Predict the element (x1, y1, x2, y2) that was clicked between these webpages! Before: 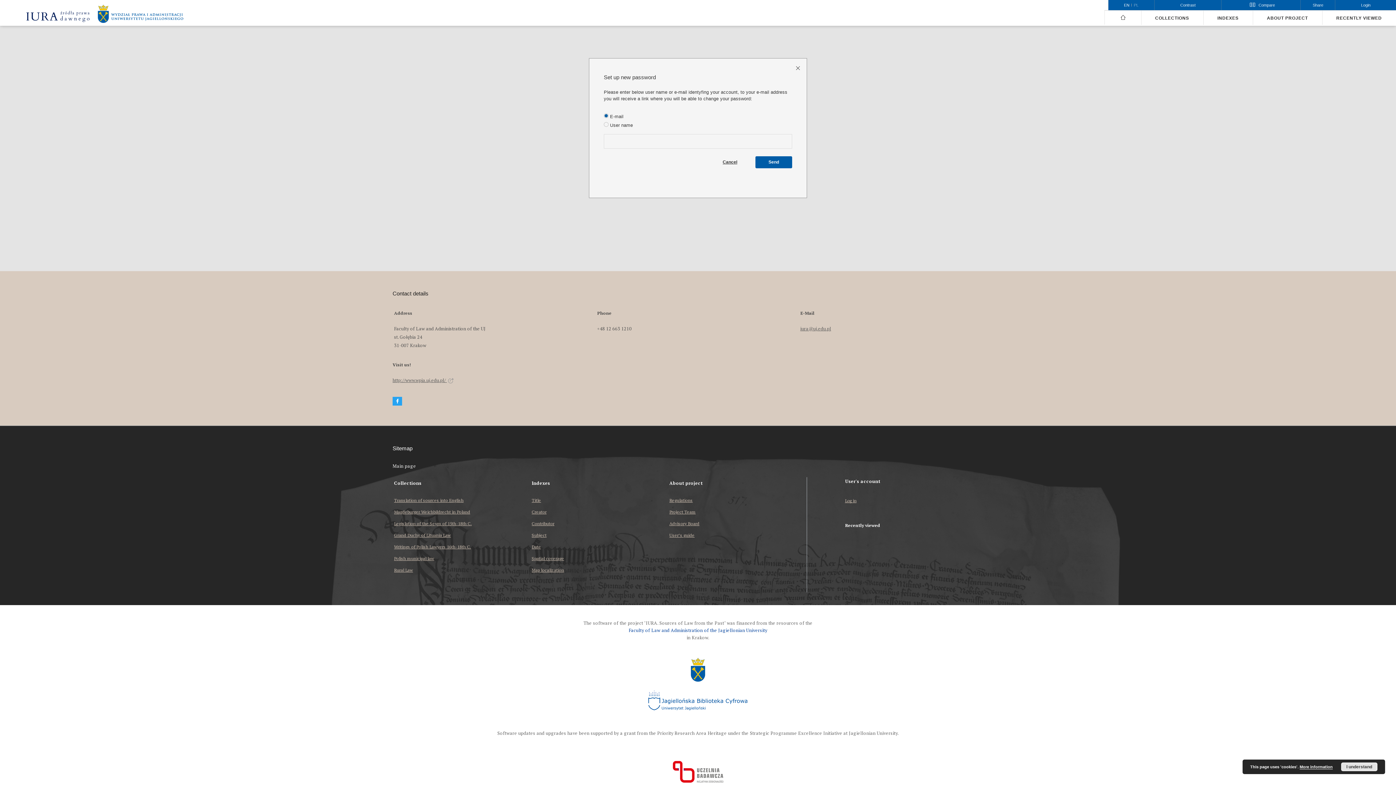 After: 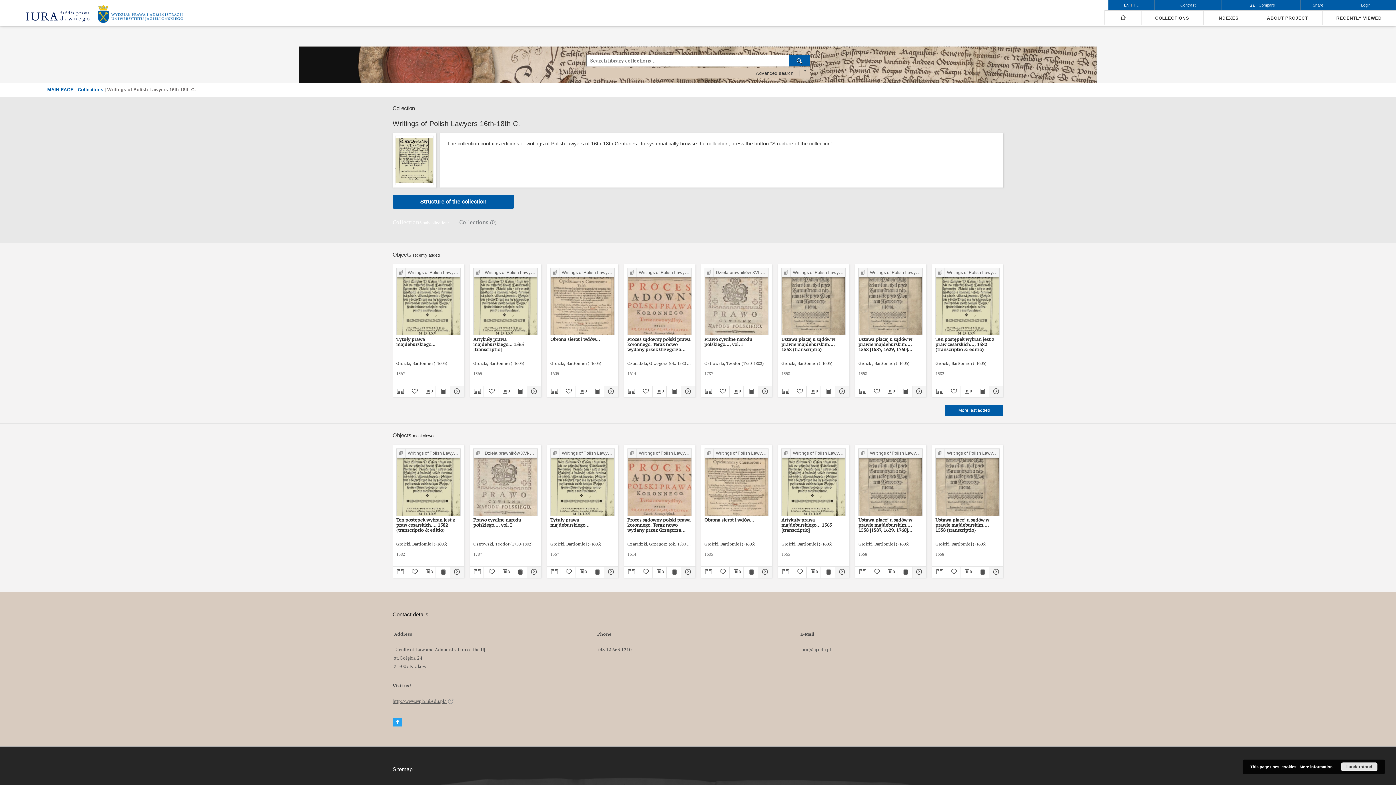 Action: bbox: (394, 544, 471, 549) label: Writings of Polish Lawyers 16th-18th C.